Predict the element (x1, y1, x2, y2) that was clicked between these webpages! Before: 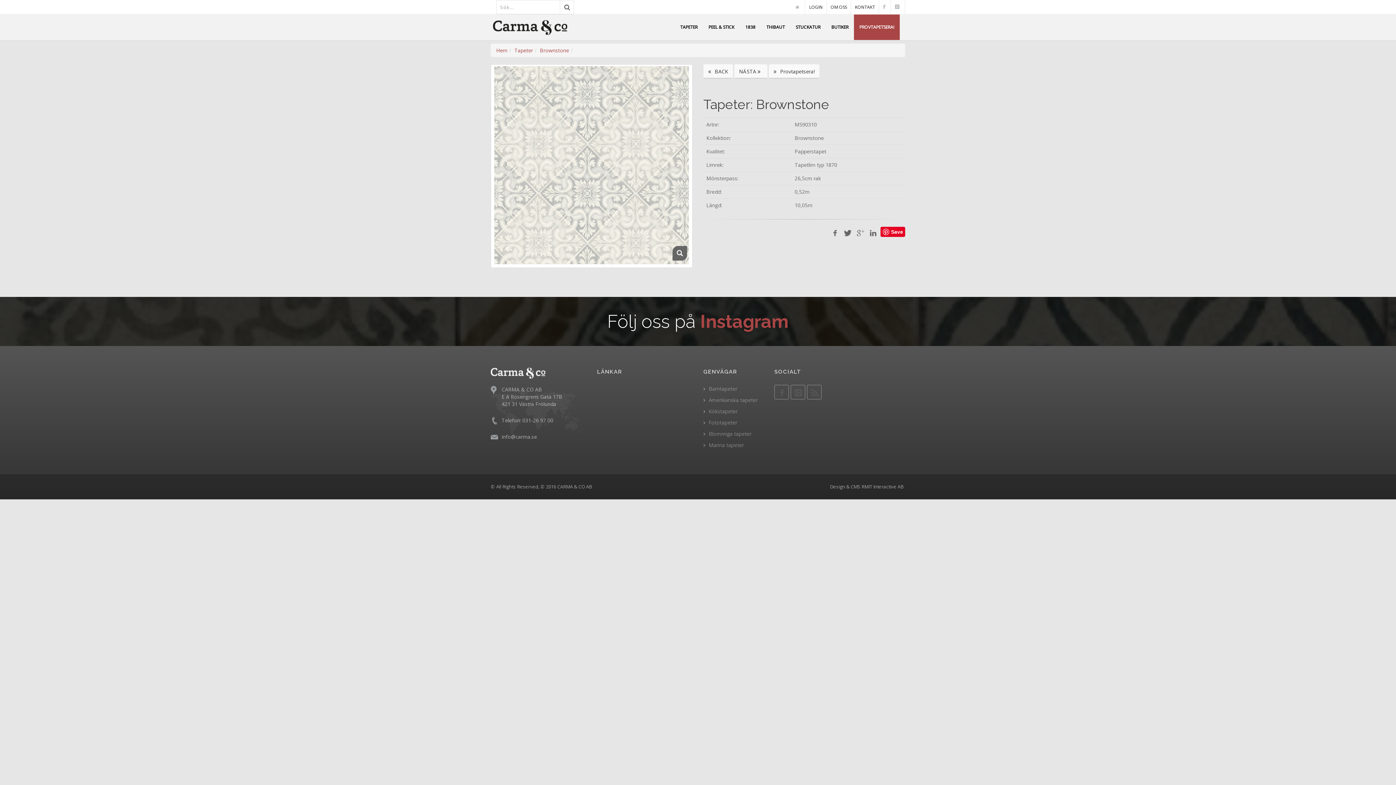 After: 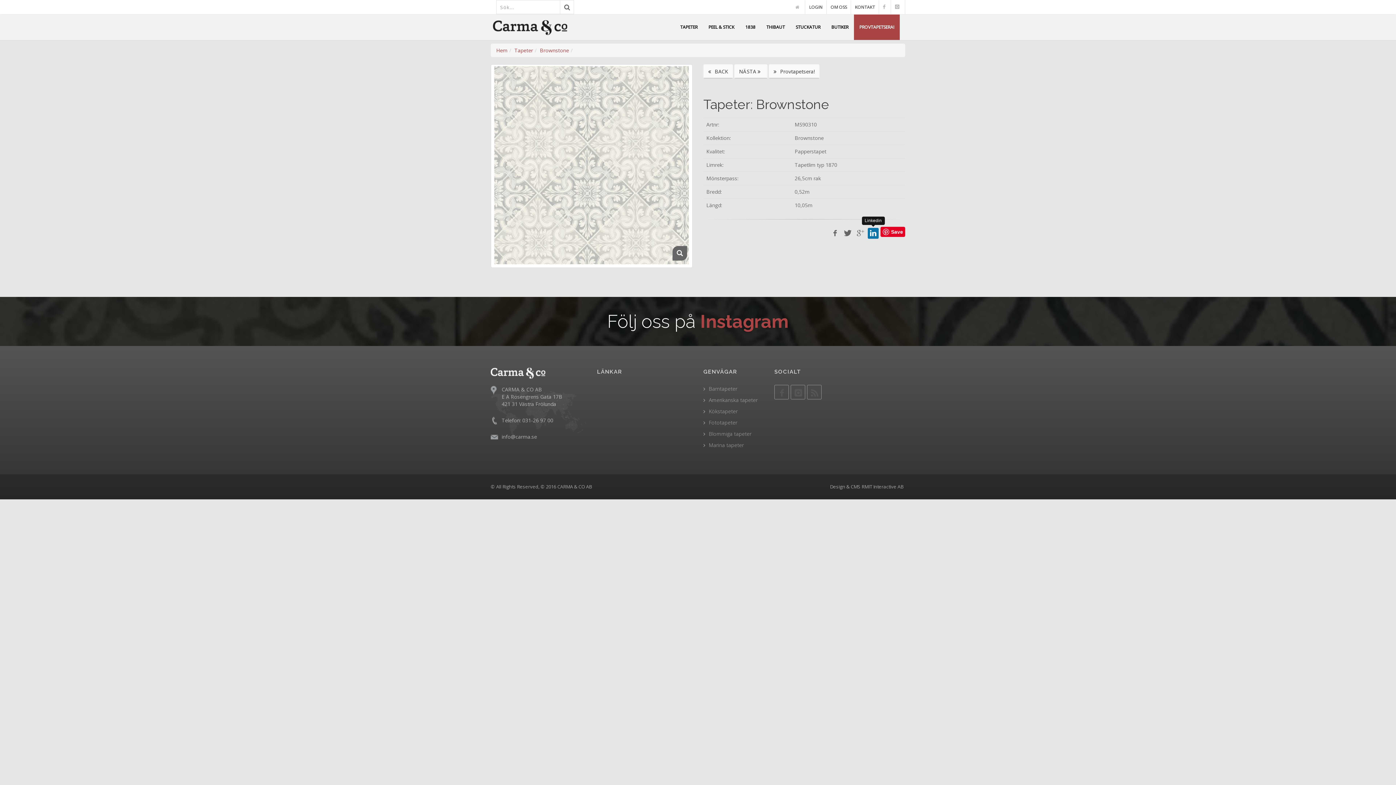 Action: bbox: (868, 228, 878, 238)